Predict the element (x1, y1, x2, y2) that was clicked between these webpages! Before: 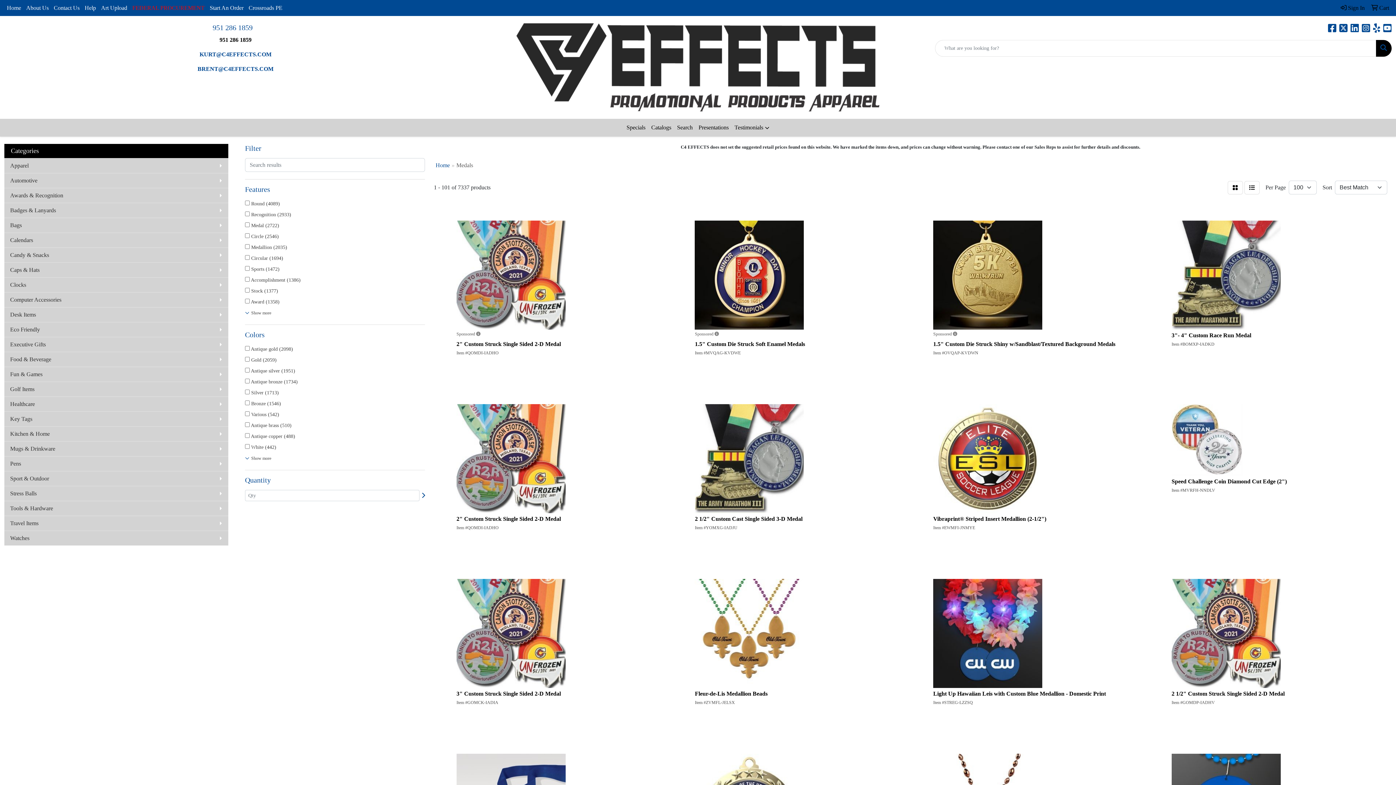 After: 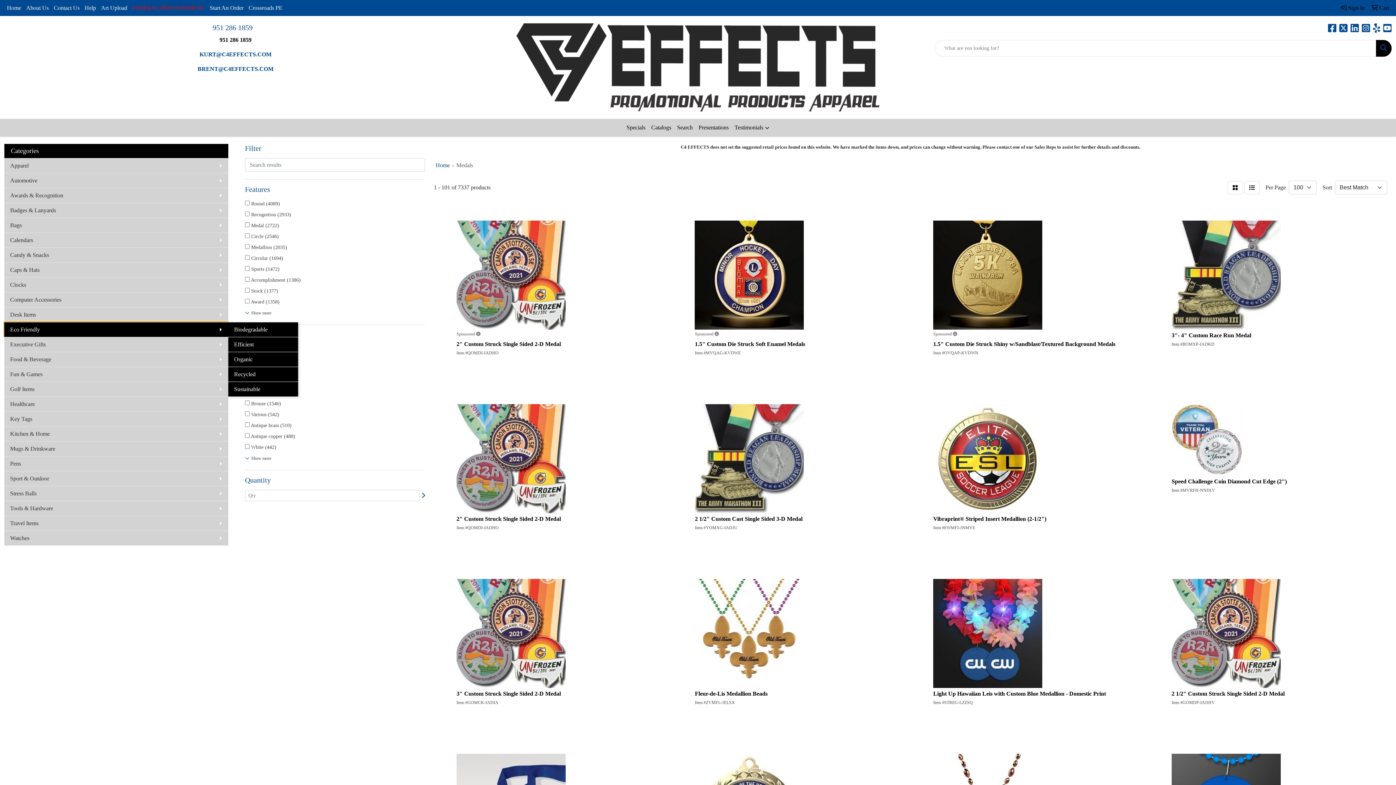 Action: bbox: (4, 322, 228, 337) label: Eco Friendly